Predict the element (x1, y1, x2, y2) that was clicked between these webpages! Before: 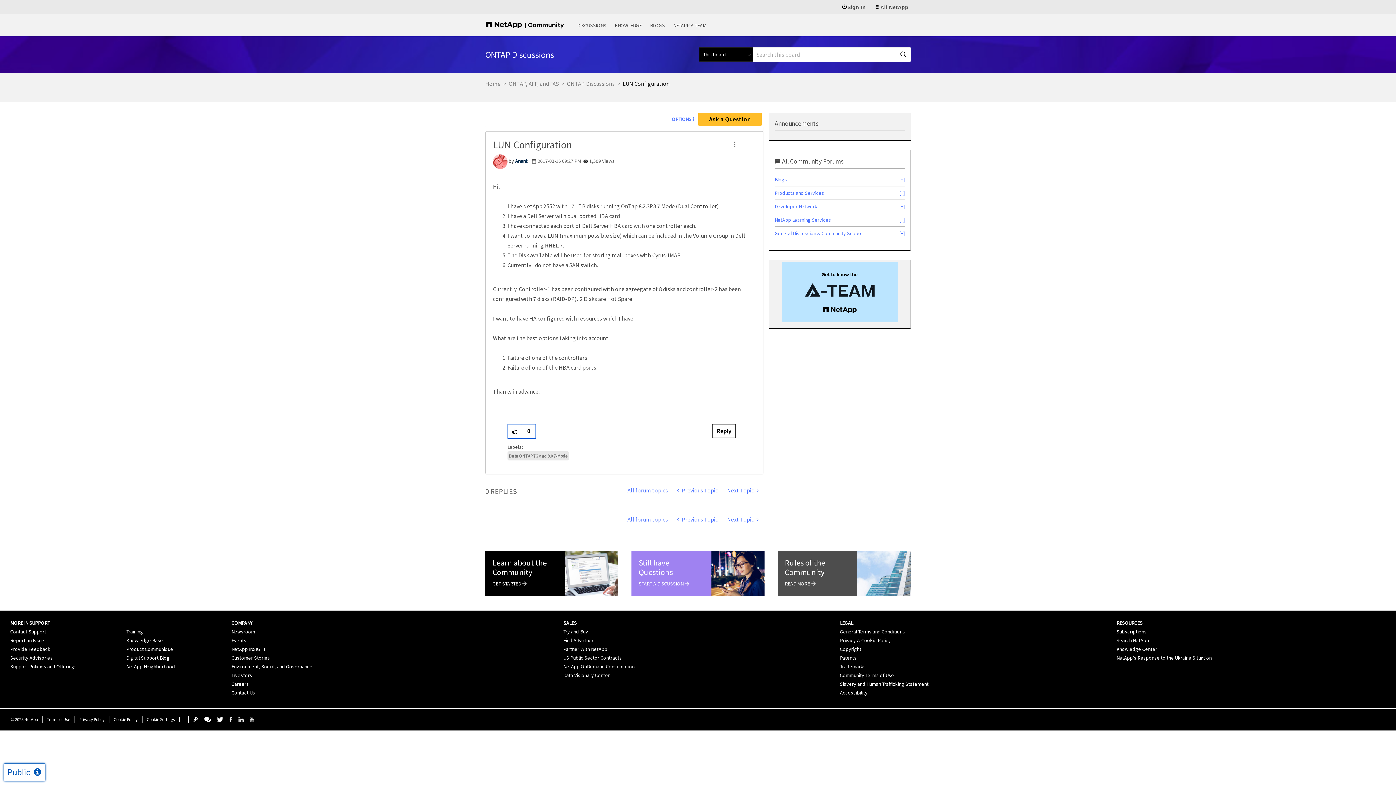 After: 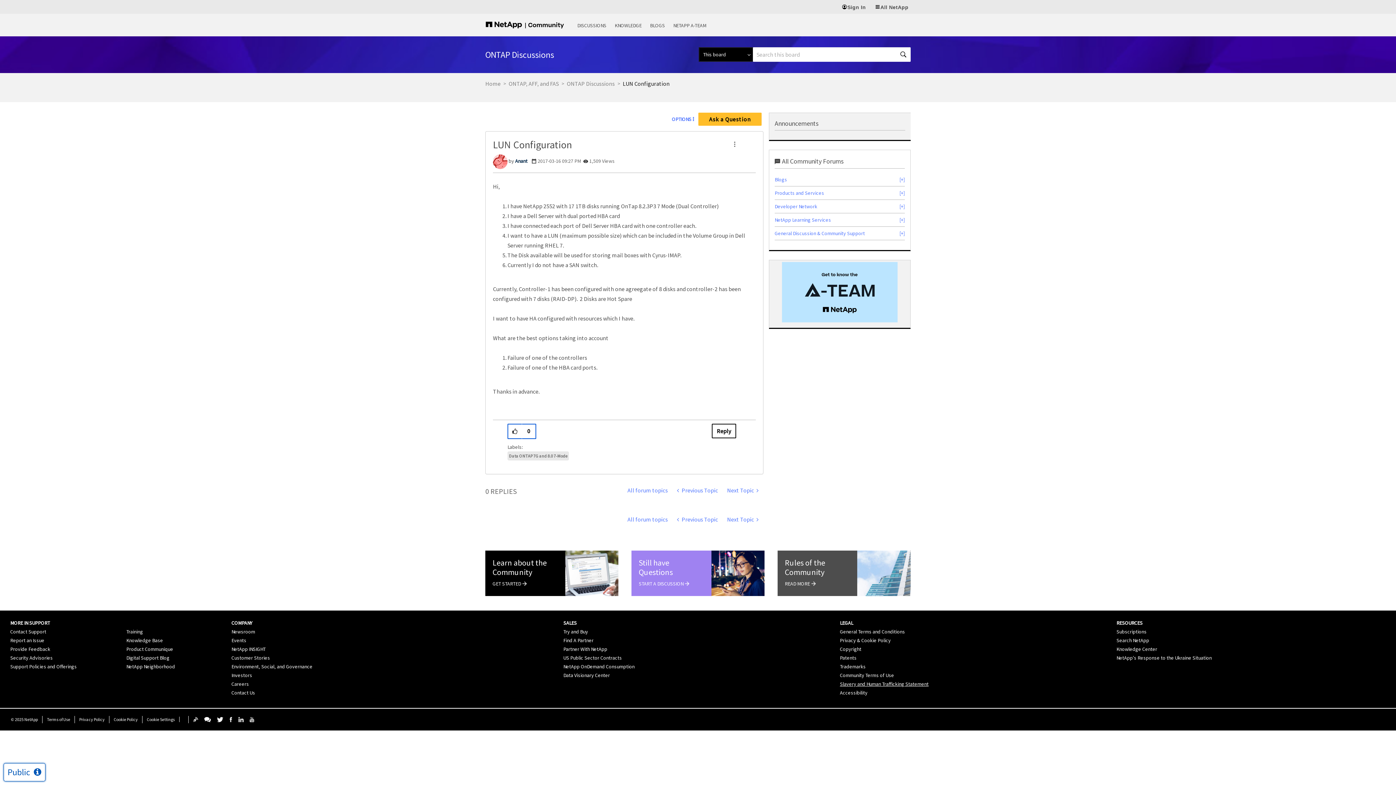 Action: label: Slavery and Human Trafficking Statement bbox: (840, 680, 928, 687)